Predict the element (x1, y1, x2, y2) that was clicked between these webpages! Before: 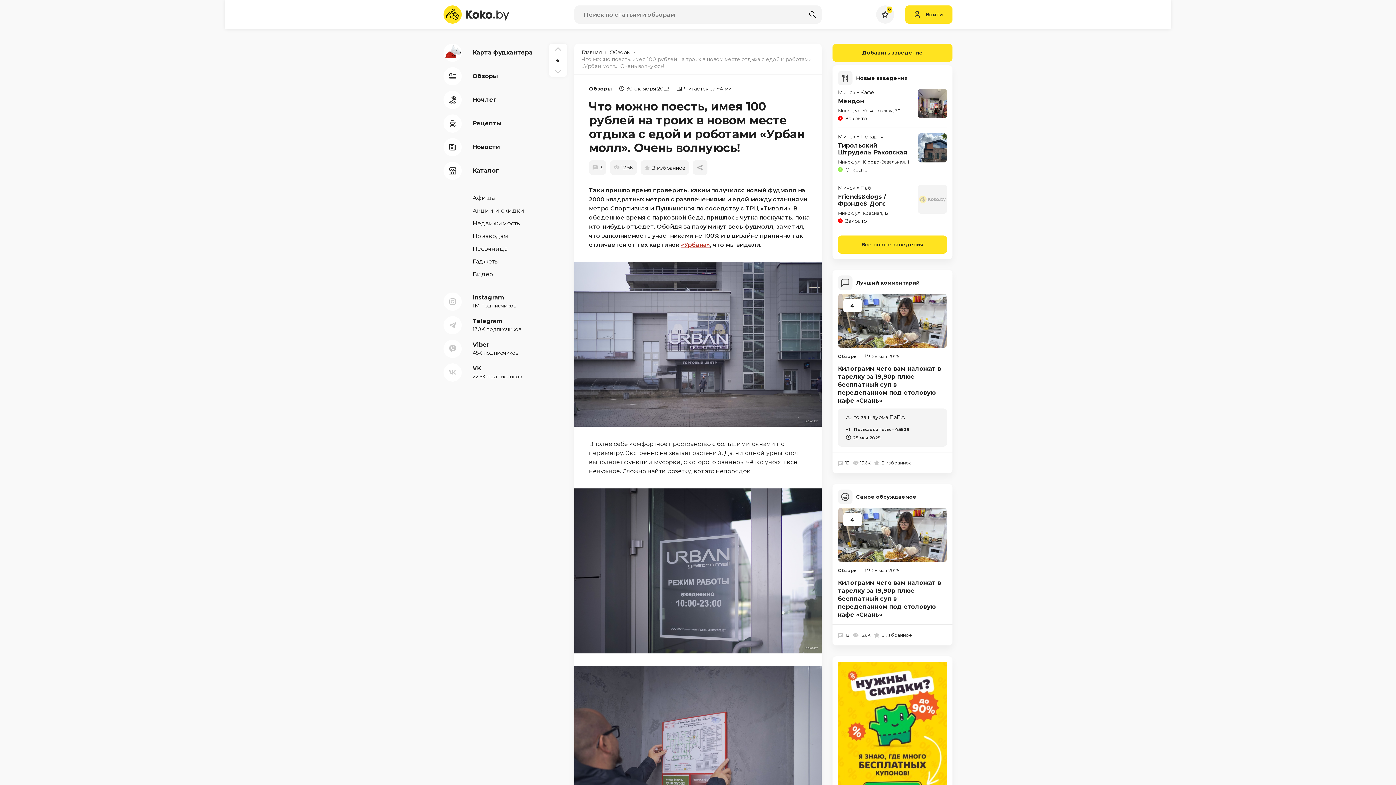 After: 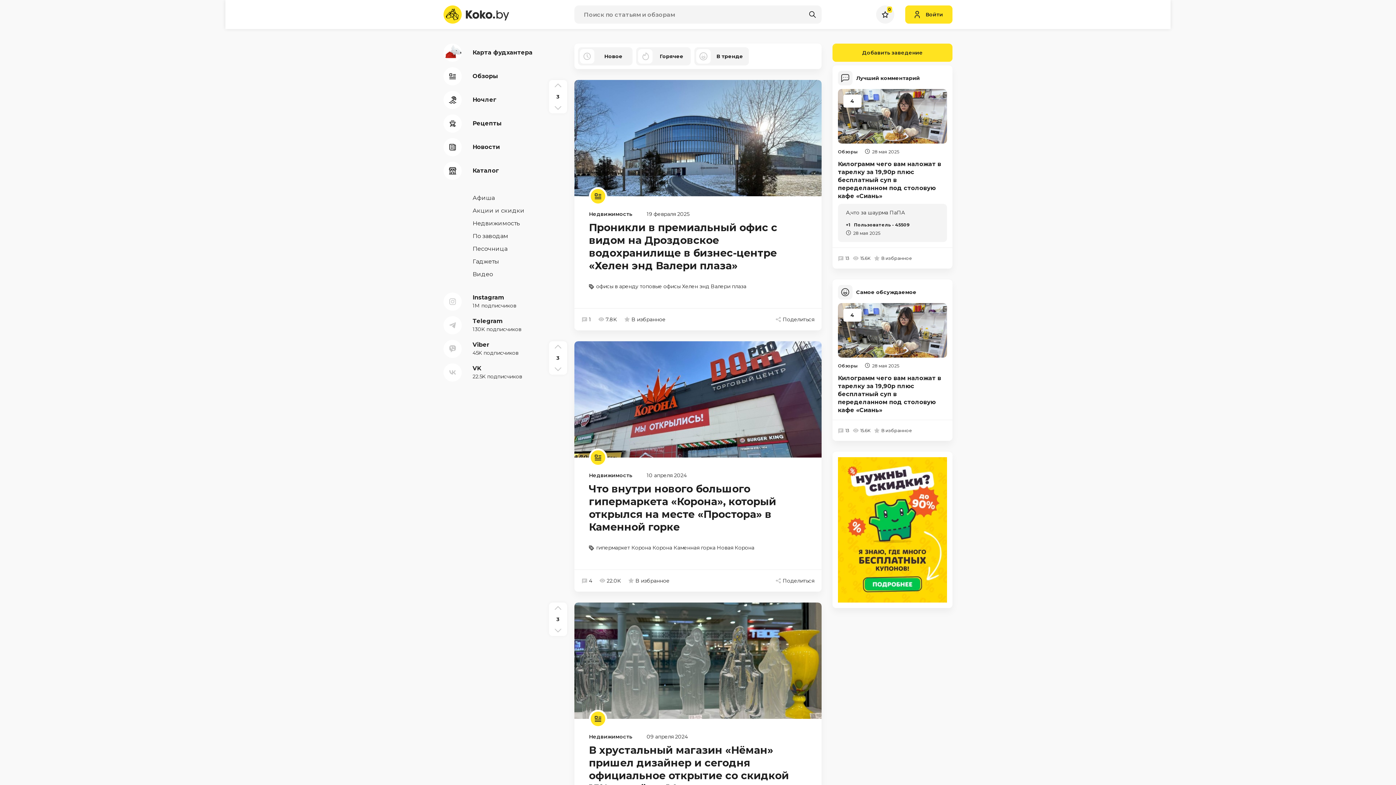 Action: bbox: (443, 220, 538, 227) label: Недвижимость